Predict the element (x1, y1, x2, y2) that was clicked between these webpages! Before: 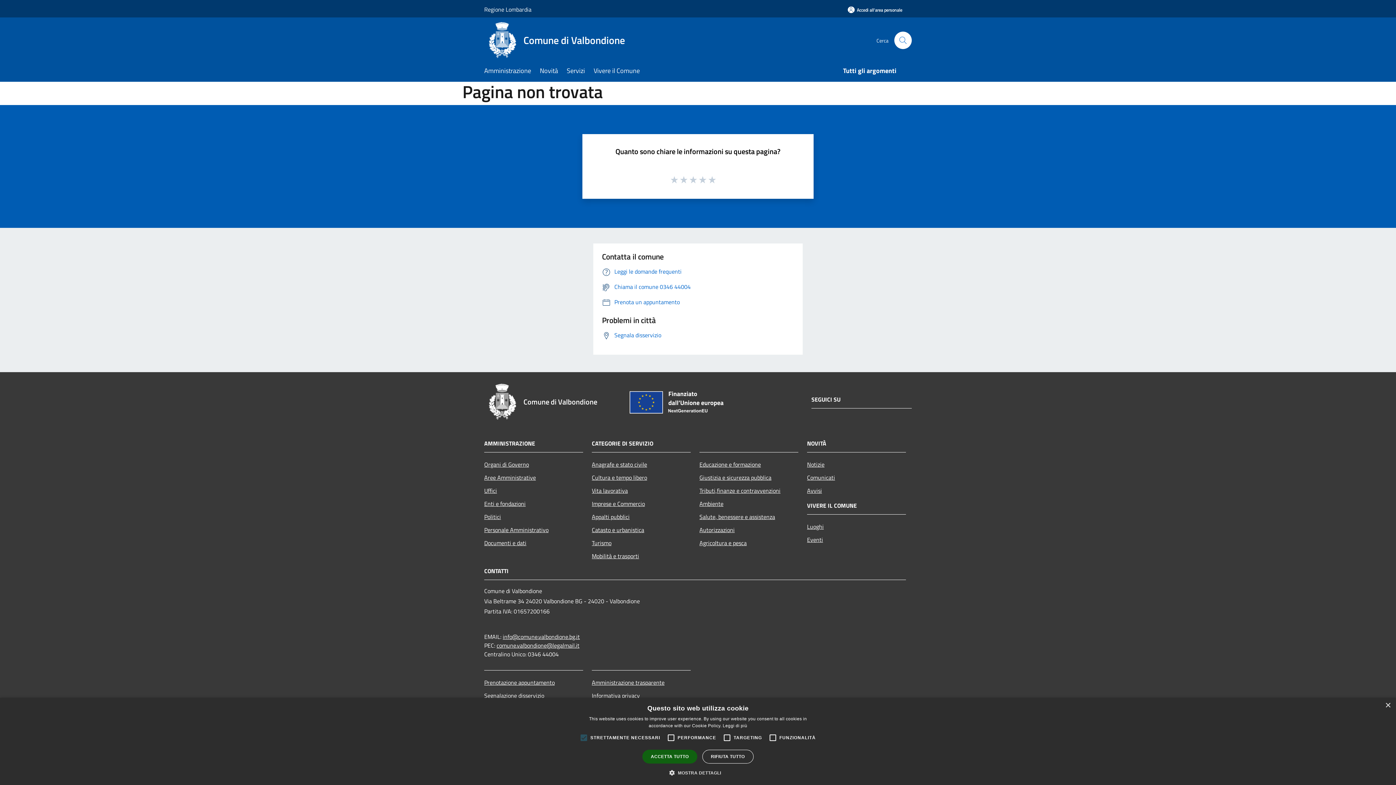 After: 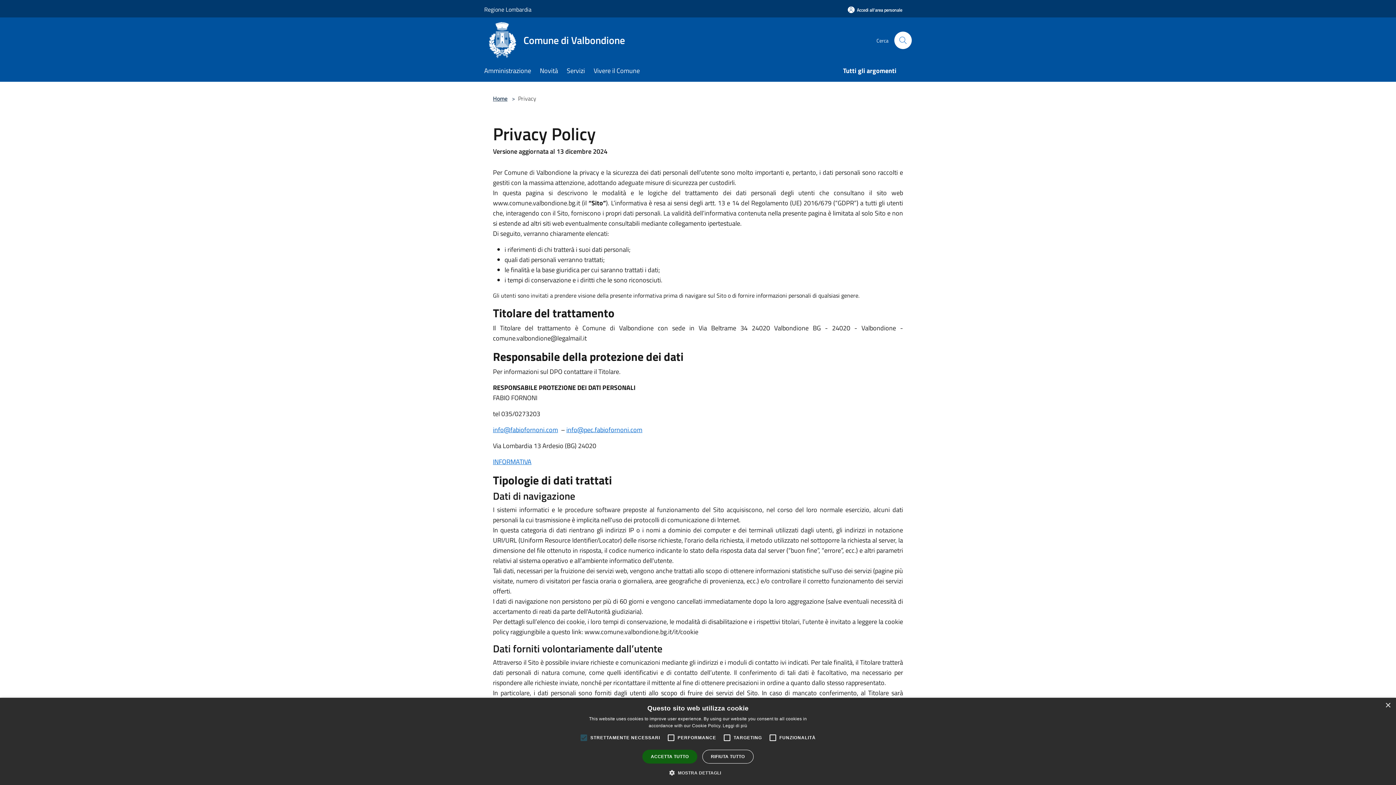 Action: bbox: (592, 689, 690, 702) label: Informativa privacy